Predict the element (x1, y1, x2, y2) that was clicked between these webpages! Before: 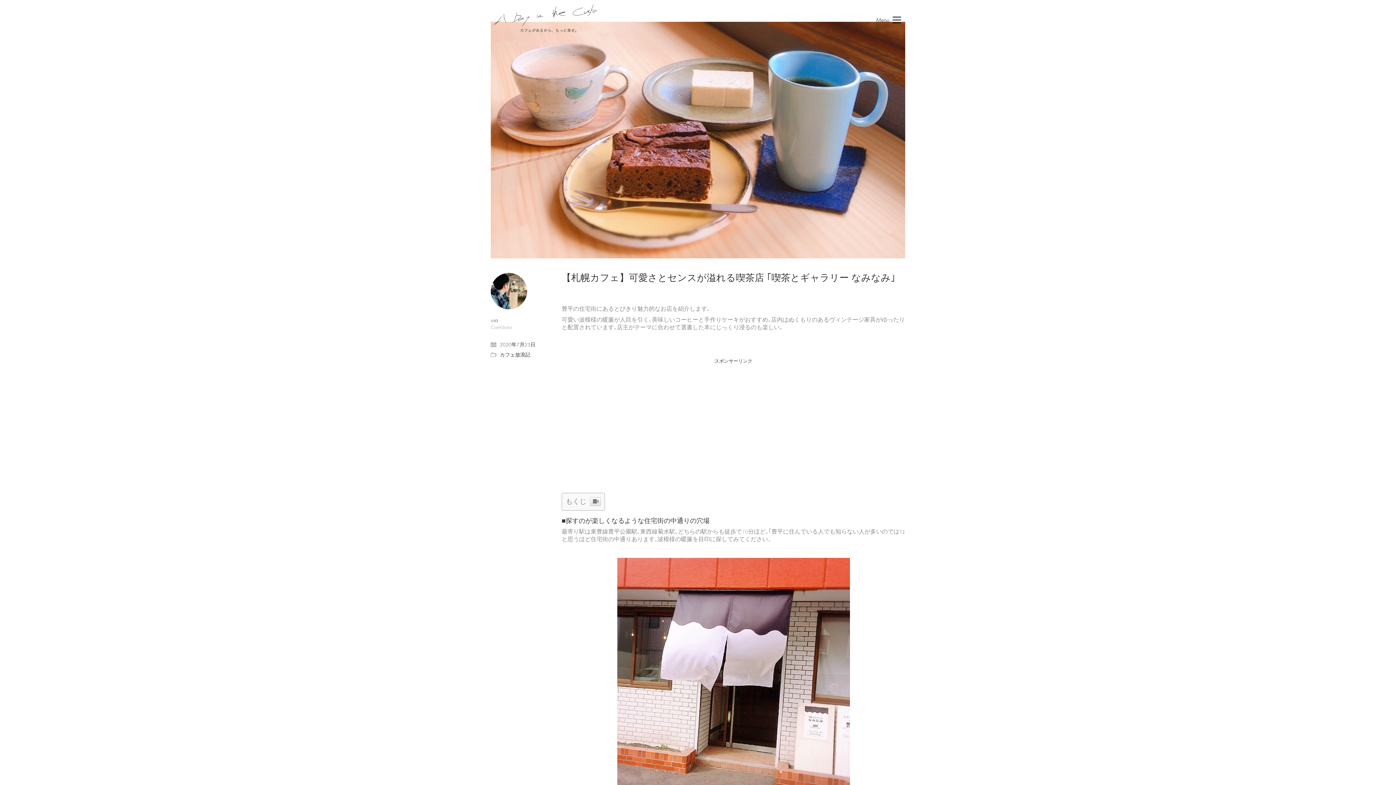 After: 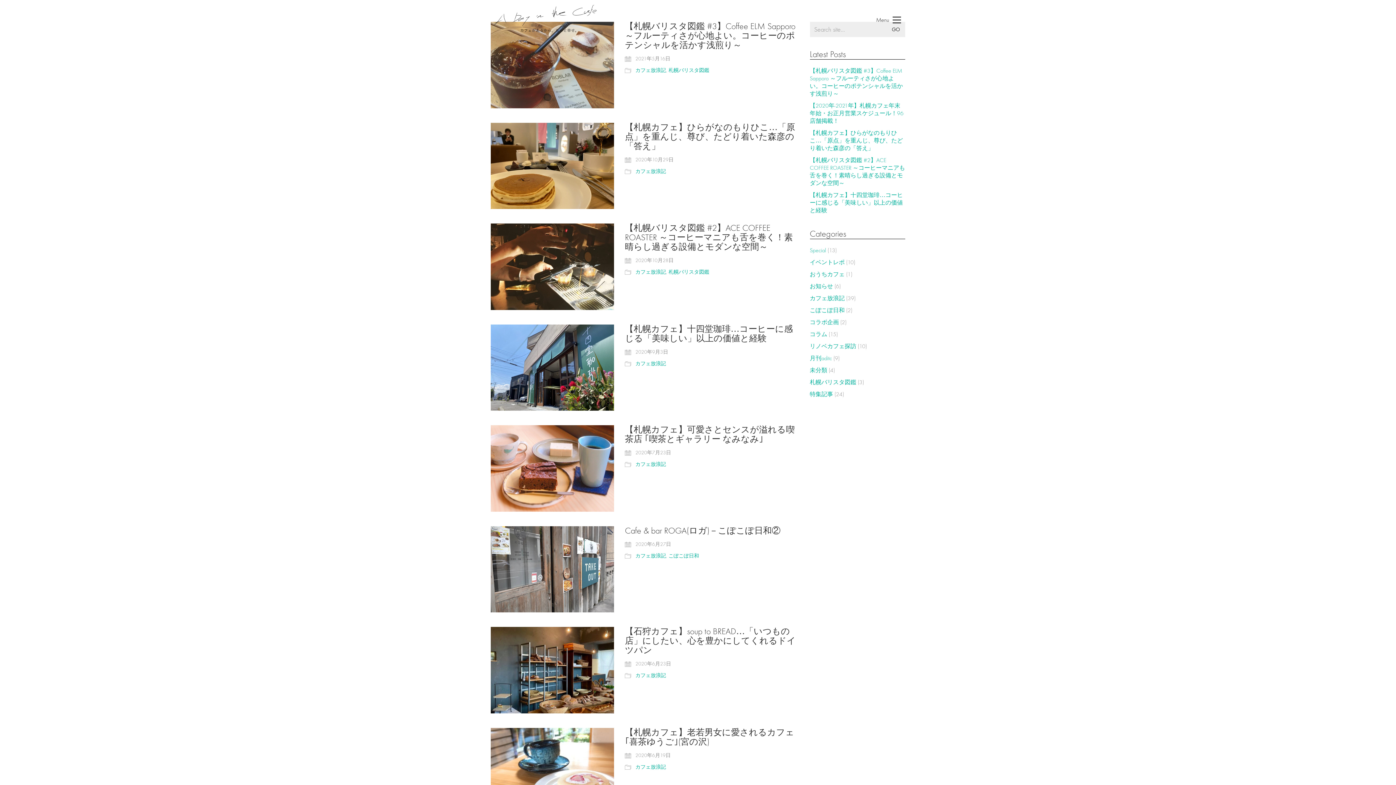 Action: bbox: (500, 352, 530, 358) label: カフェ放浪記